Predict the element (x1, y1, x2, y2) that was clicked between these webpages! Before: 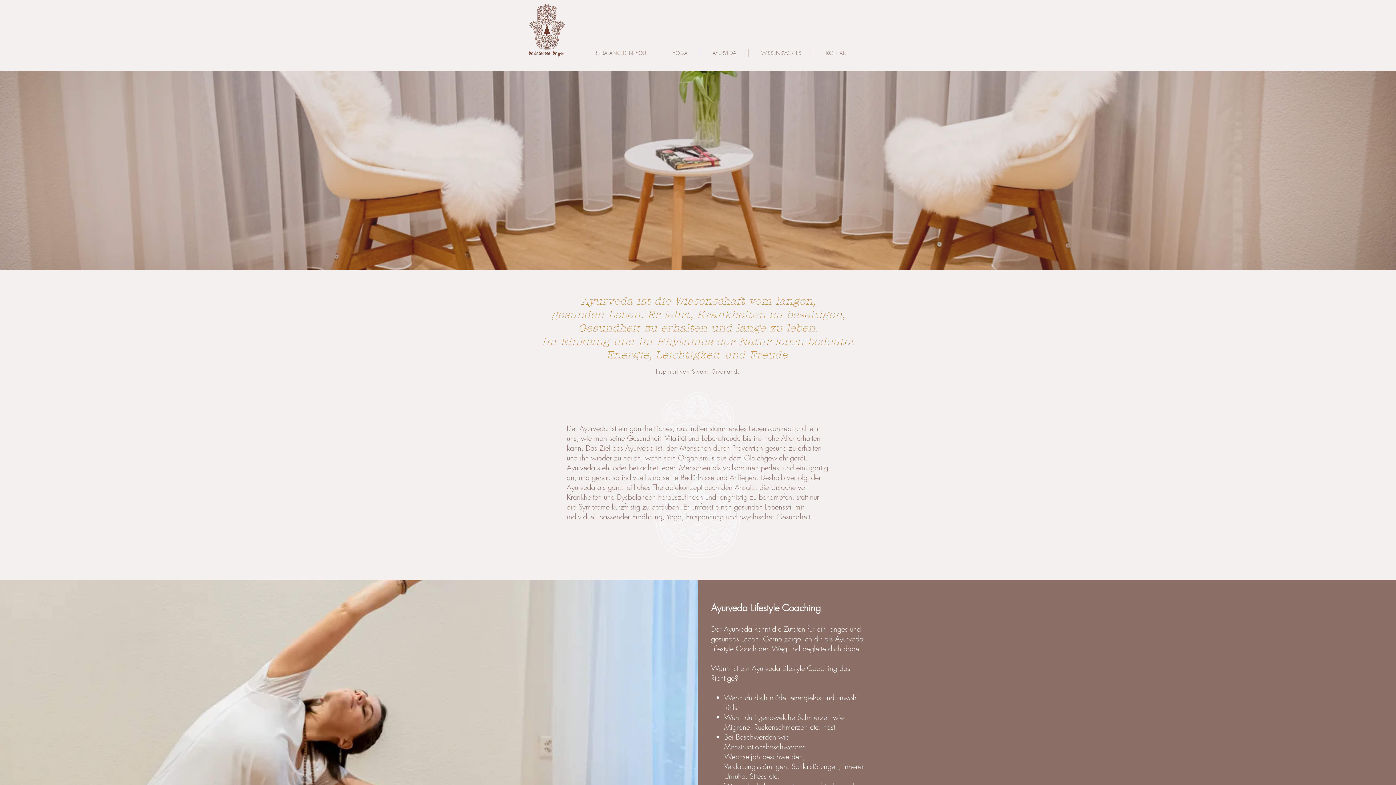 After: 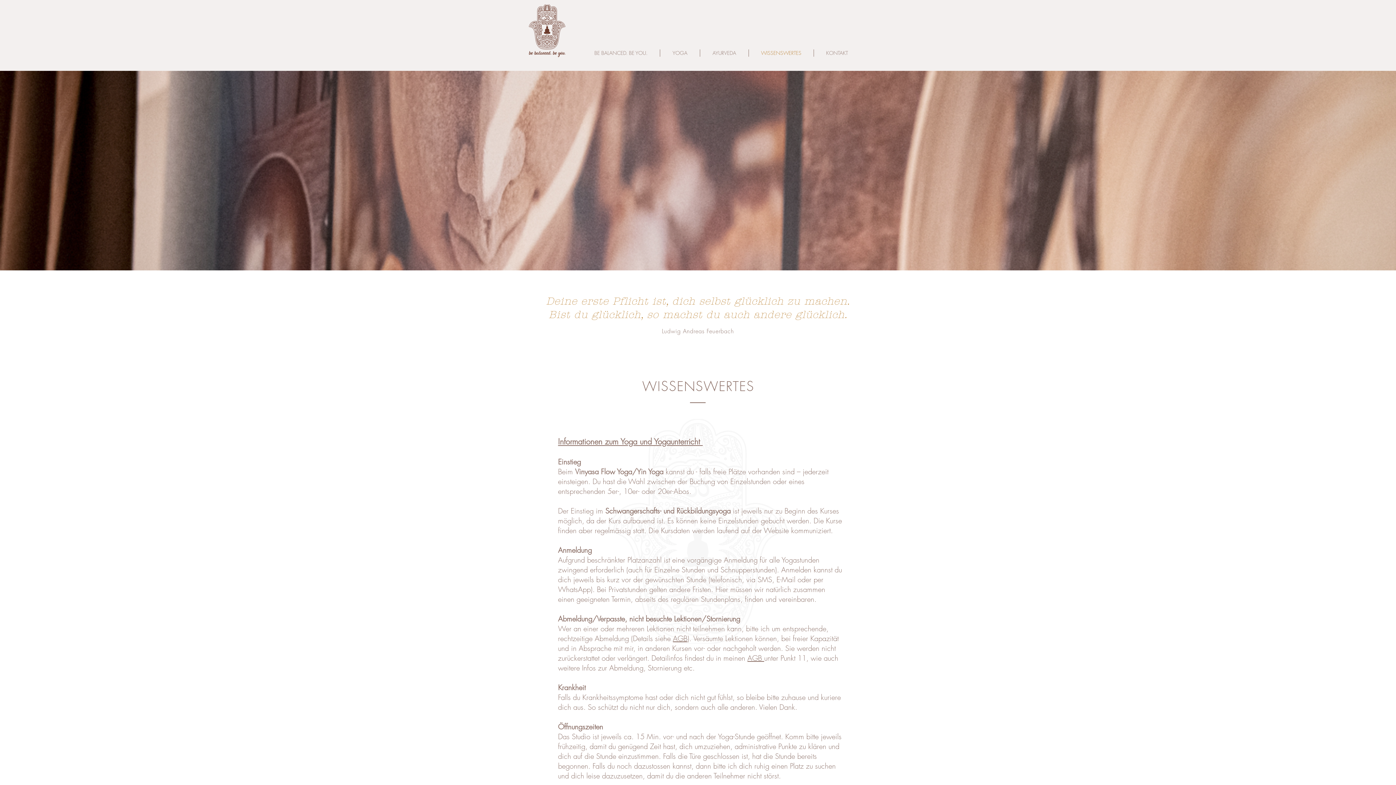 Action: bbox: (749, 49, 813, 56) label: WISSENSWERTES